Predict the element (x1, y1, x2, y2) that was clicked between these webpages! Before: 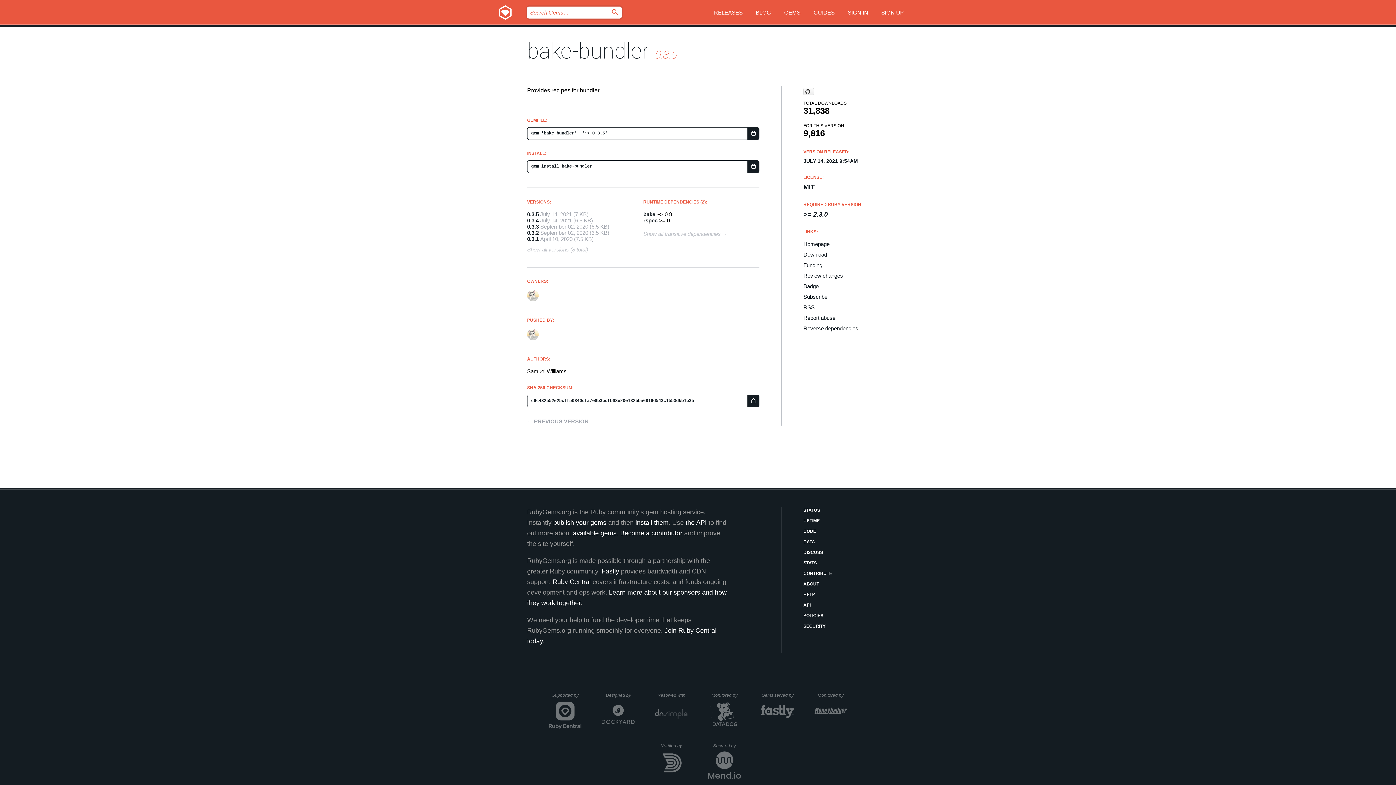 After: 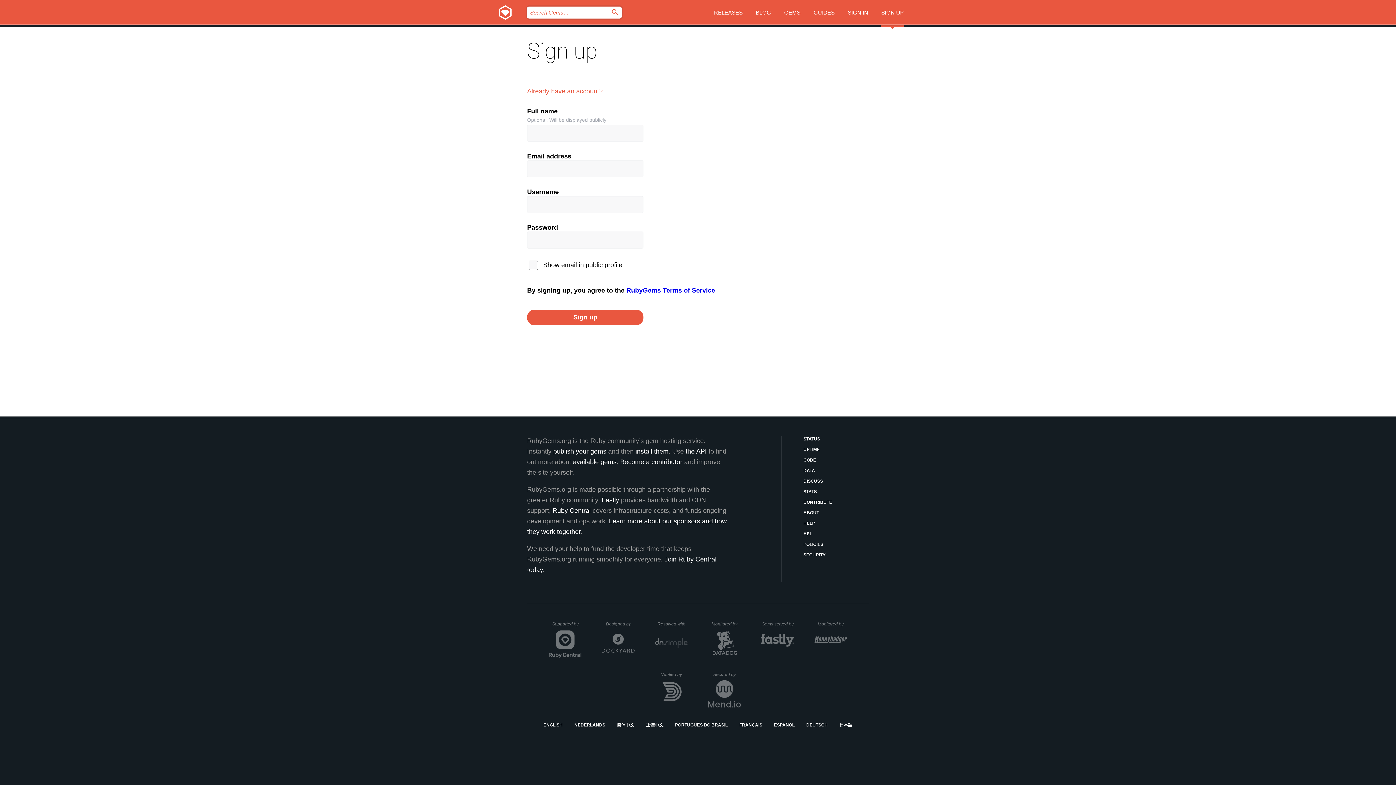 Action: label: SIGN UP bbox: (881, 0, 904, 27)